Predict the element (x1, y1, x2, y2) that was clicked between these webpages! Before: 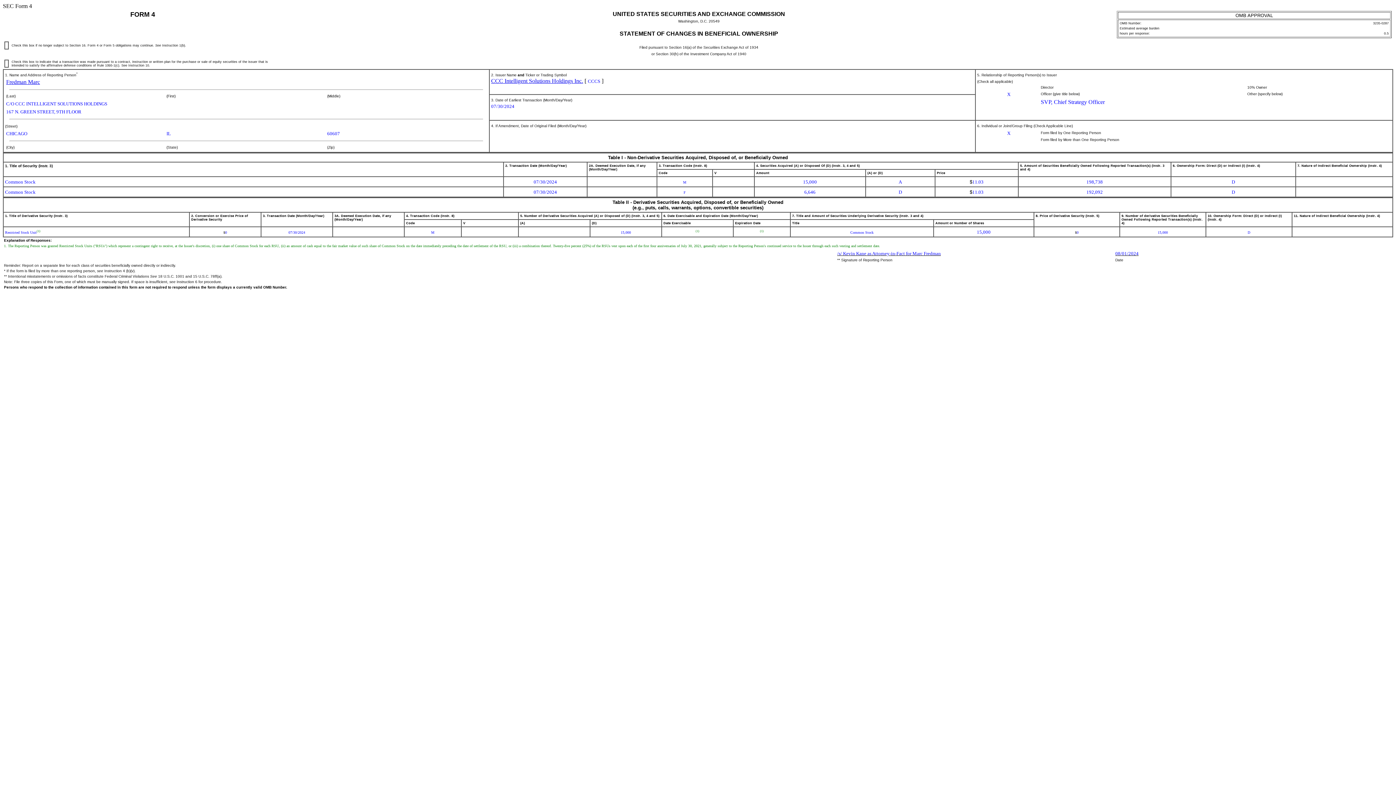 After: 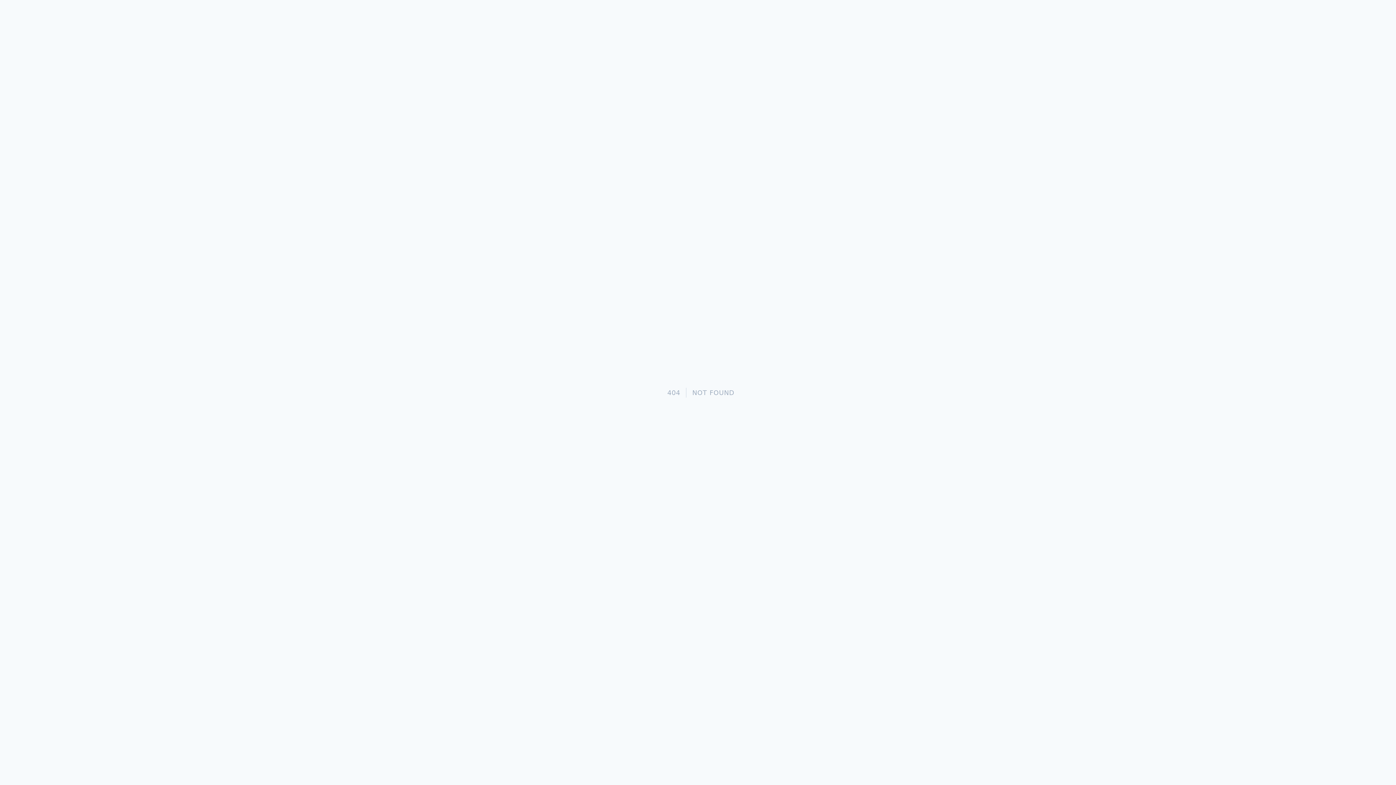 Action: bbox: (6, 78, 40, 85) label: Fredman Marc